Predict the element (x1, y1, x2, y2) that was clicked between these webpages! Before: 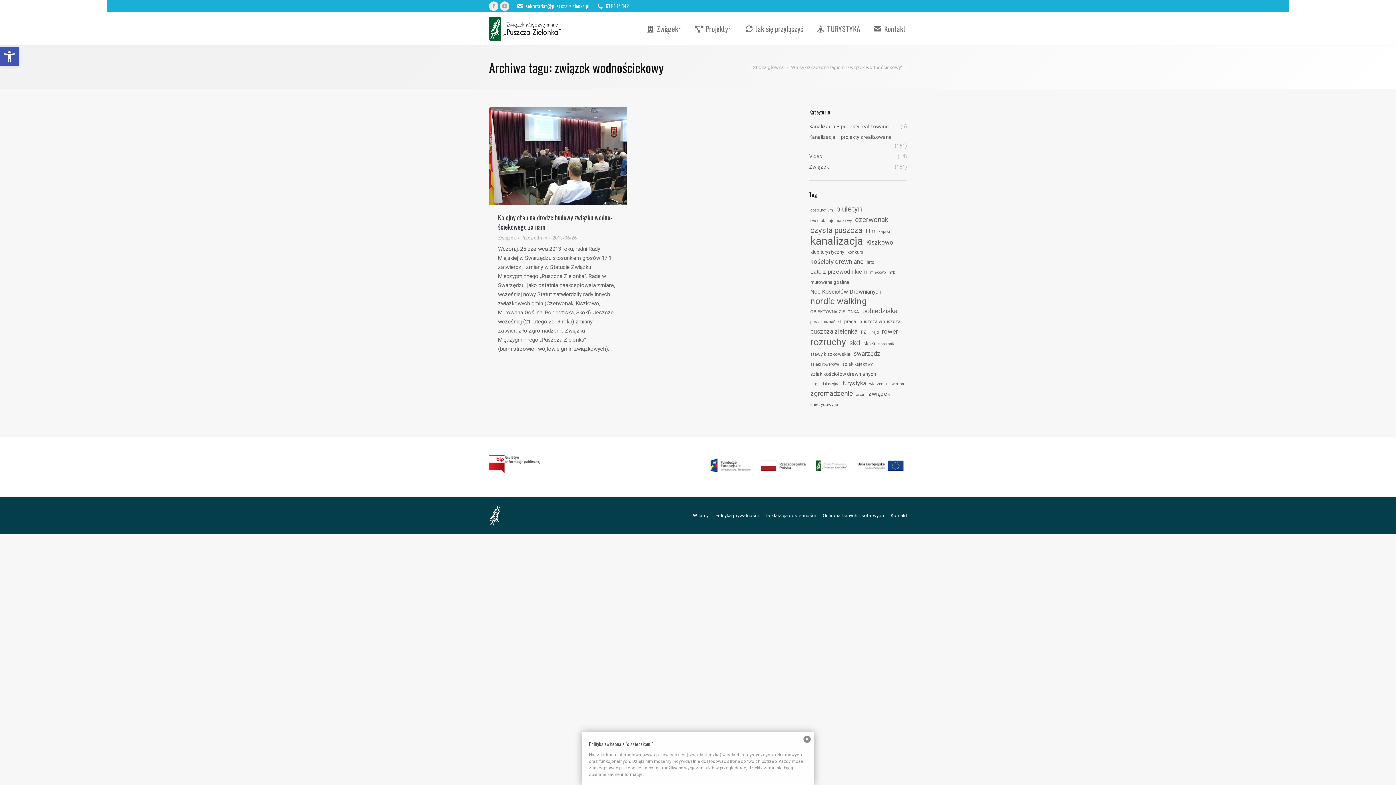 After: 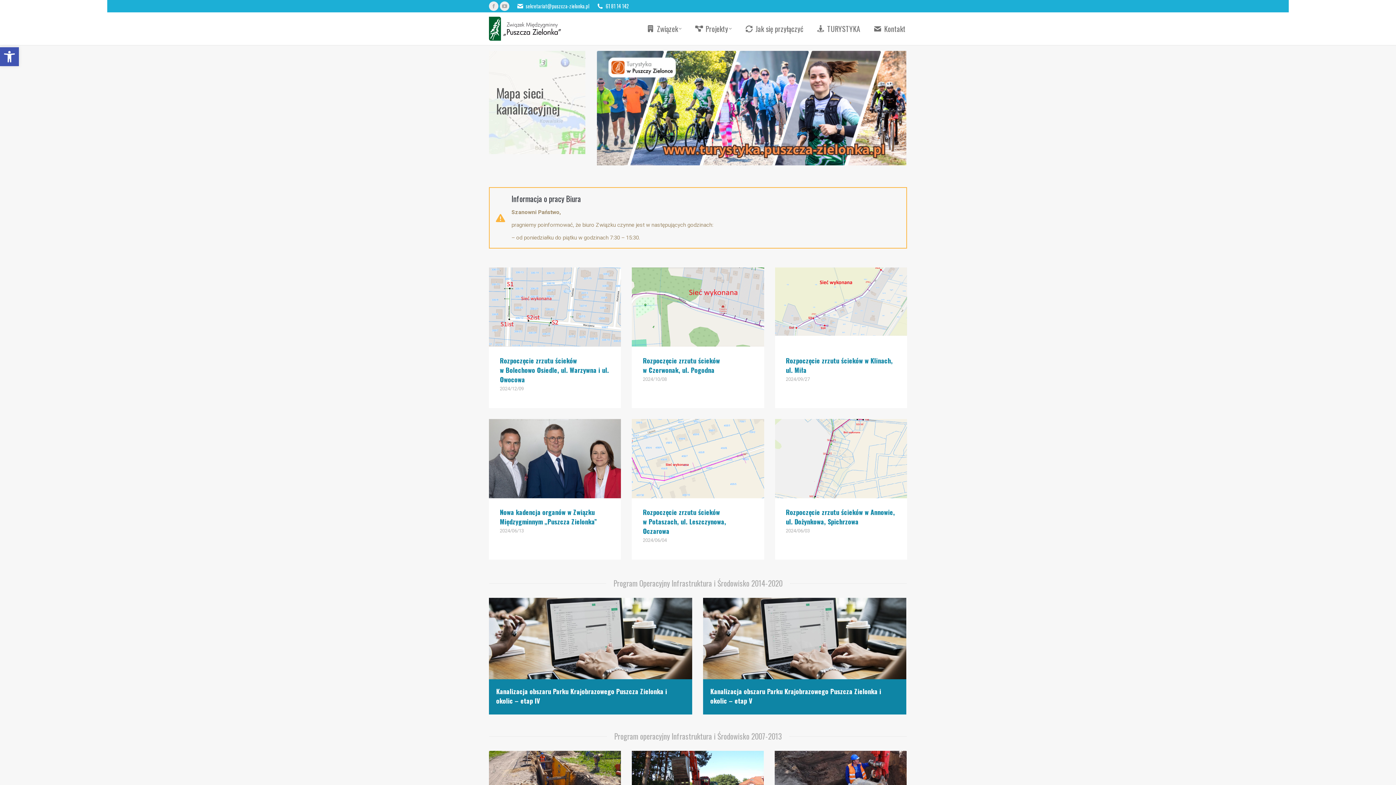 Action: bbox: (489, 13, 562, 44)